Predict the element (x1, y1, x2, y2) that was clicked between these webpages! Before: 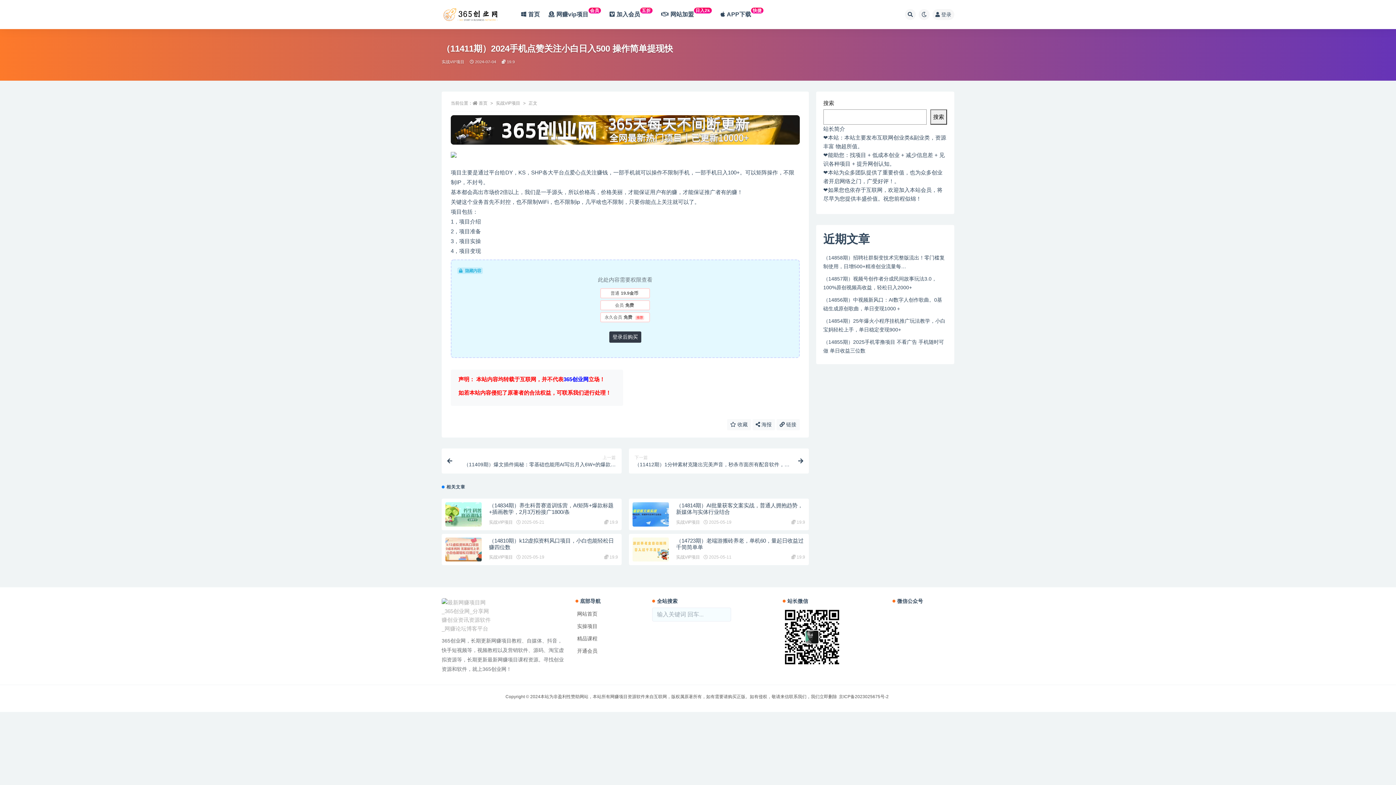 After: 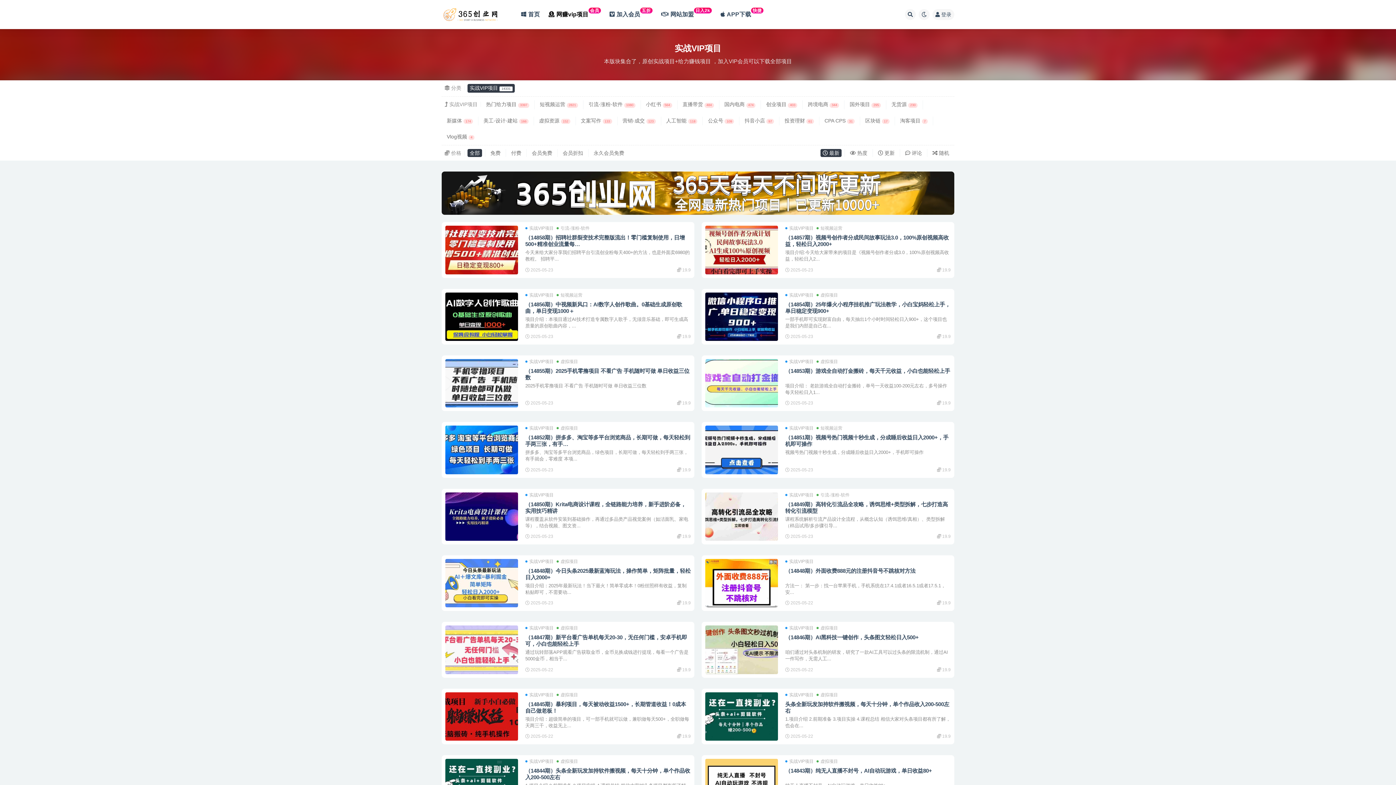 Action: label: 实战VIP项目 bbox: (489, 555, 512, 560)